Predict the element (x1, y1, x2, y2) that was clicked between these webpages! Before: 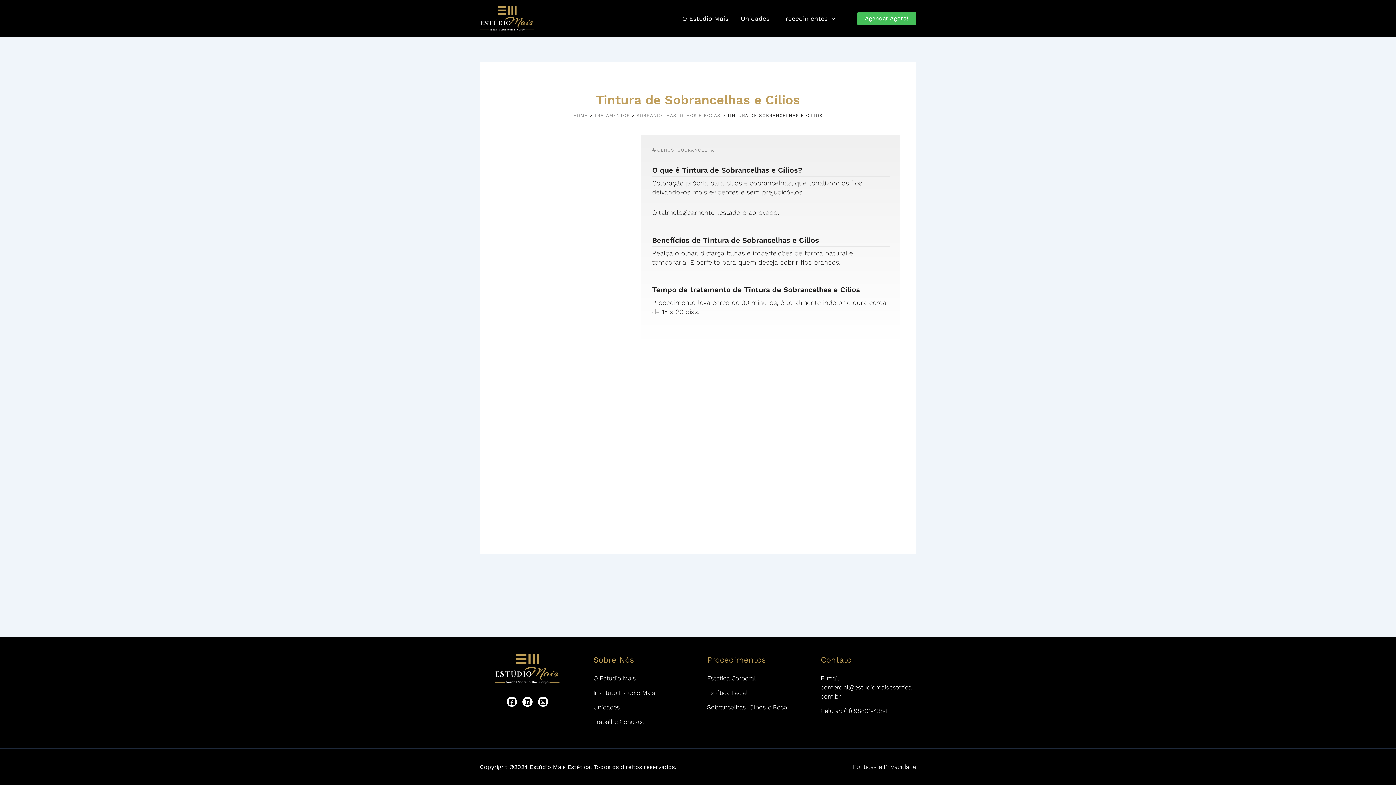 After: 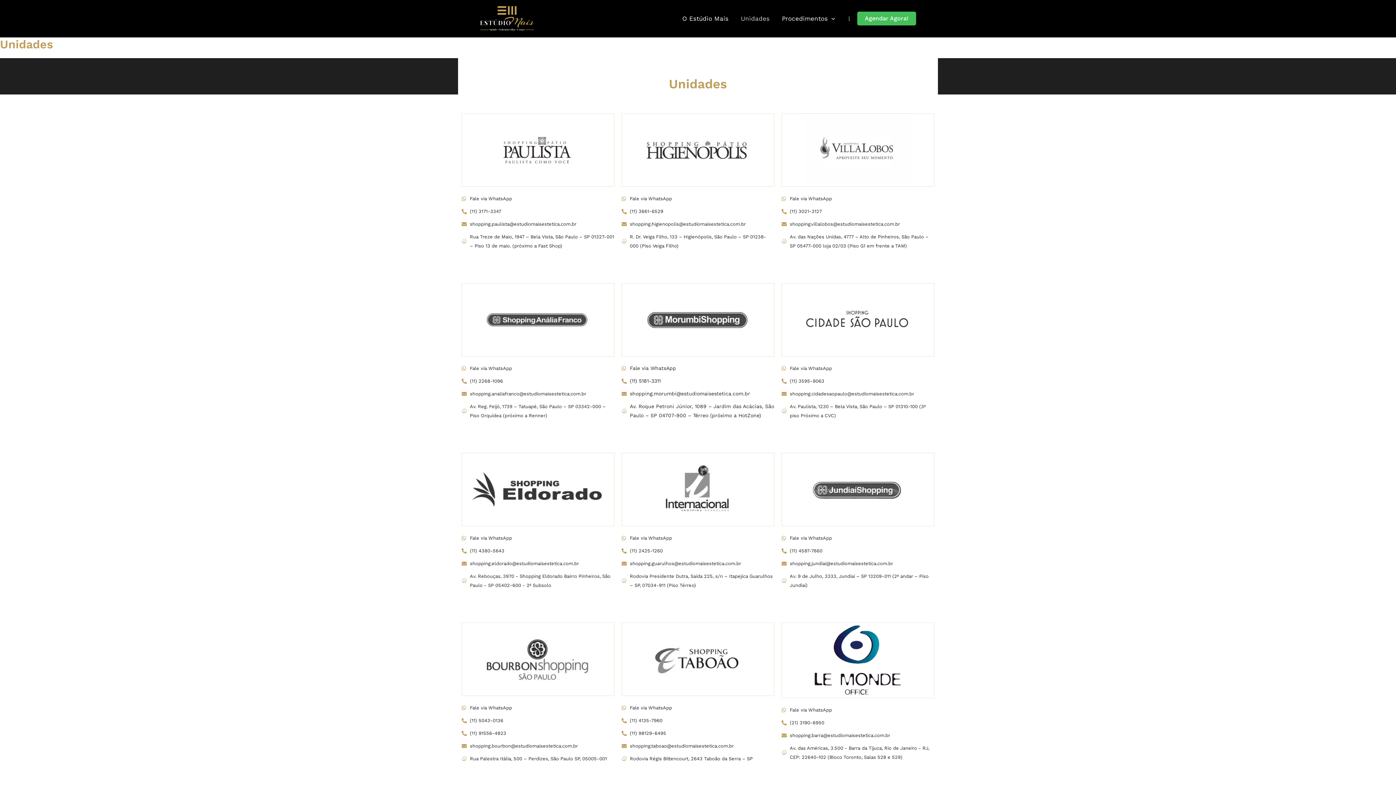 Action: label: Unidades bbox: (593, 704, 620, 711)